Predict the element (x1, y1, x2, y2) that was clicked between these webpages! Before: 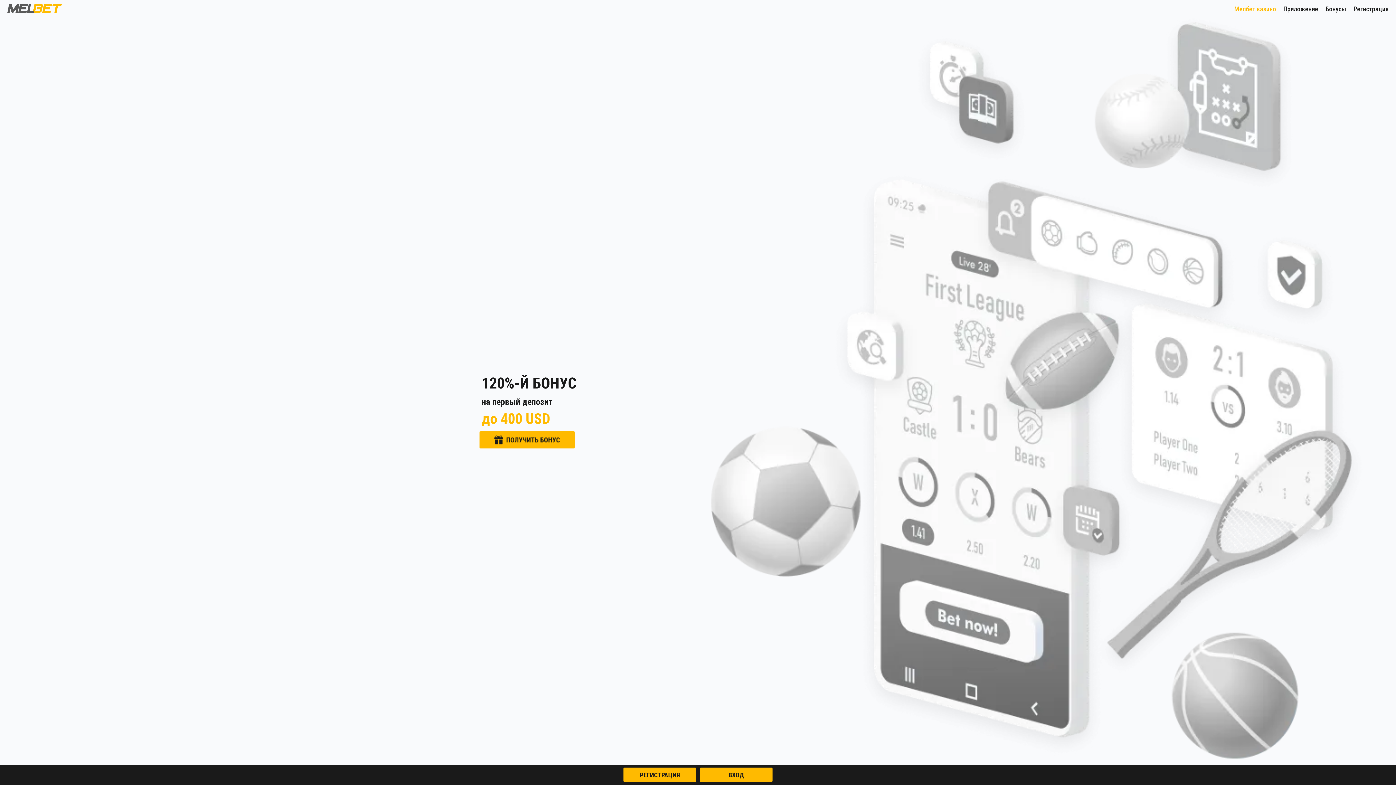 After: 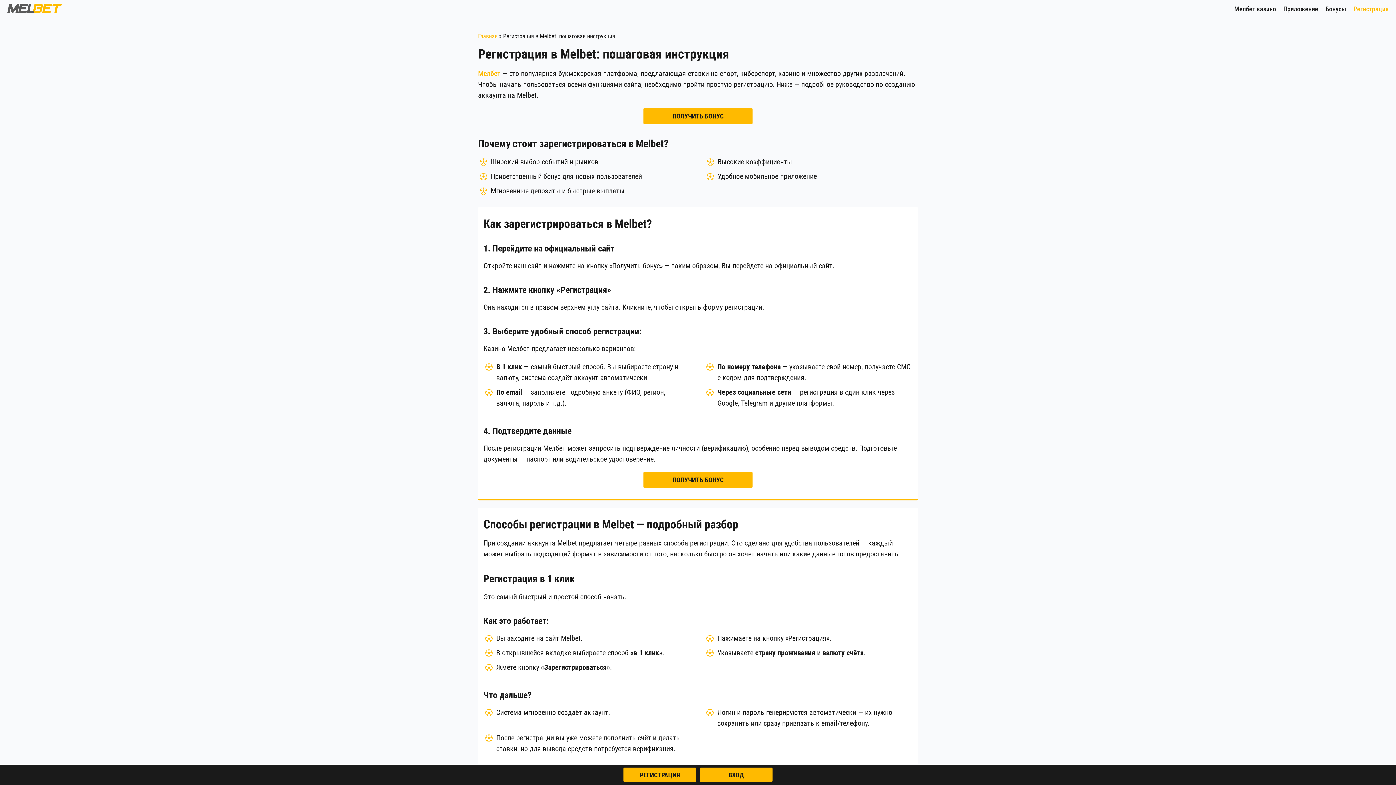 Action: label: Регистрация bbox: (1353, 1, 1389, 16)